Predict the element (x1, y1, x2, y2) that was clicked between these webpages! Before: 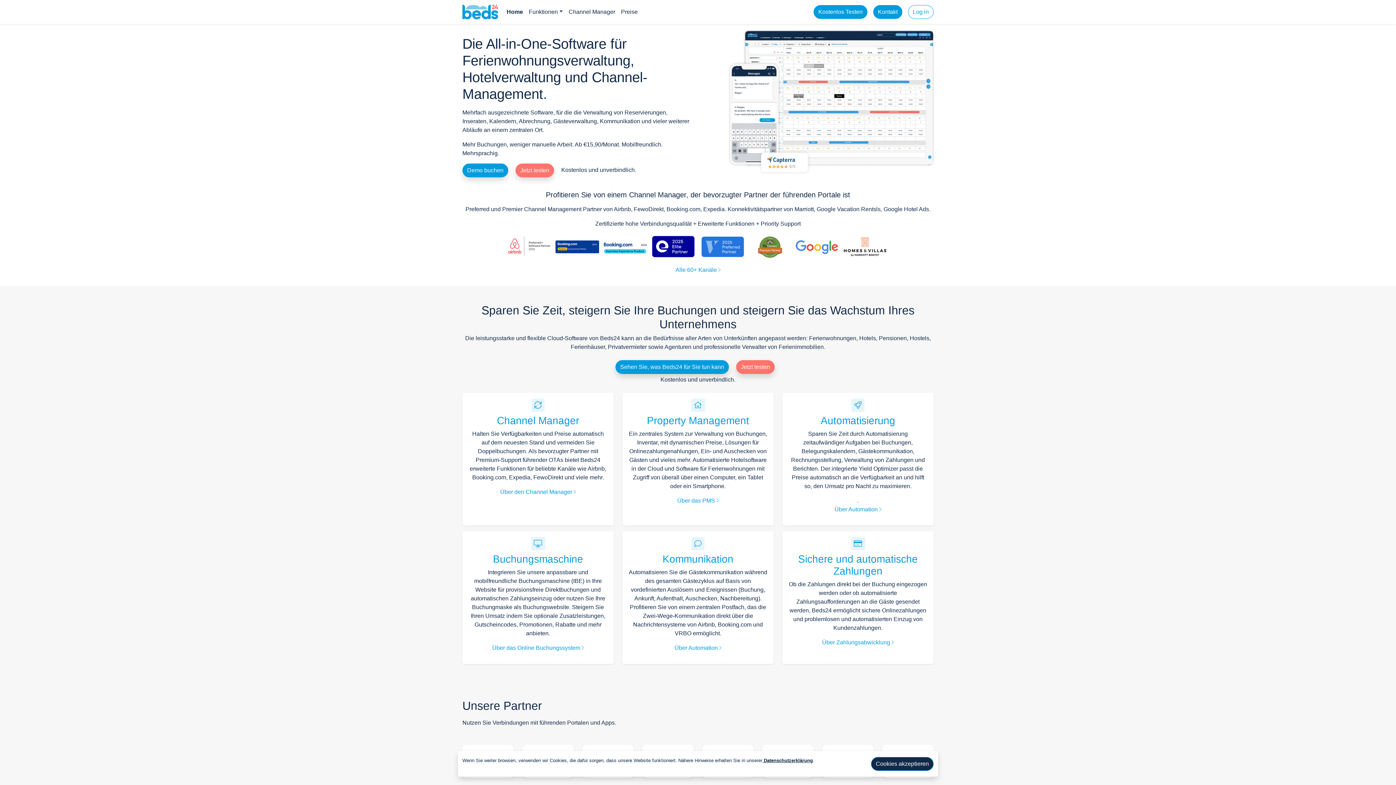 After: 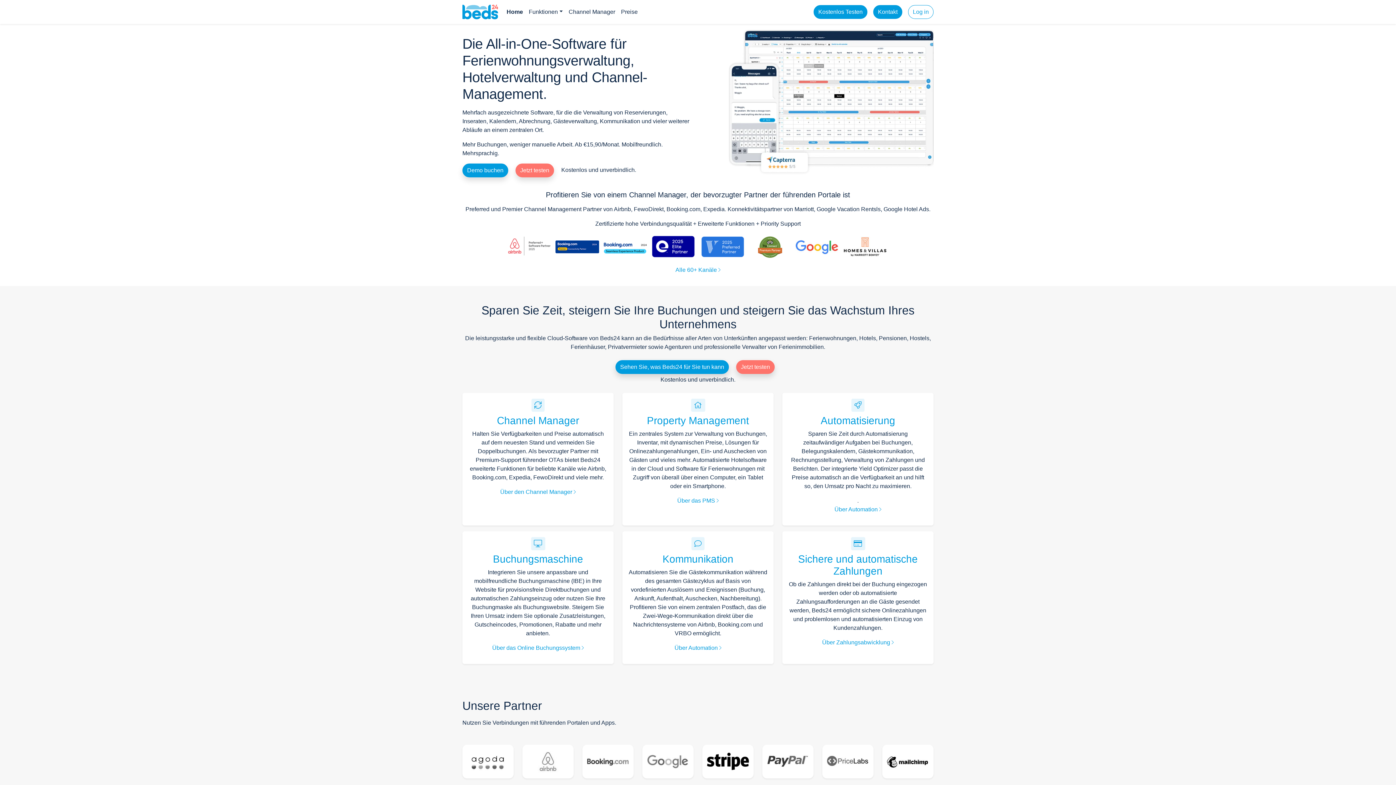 Action: label: Cookies akzeptieren bbox: (871, 757, 933, 771)